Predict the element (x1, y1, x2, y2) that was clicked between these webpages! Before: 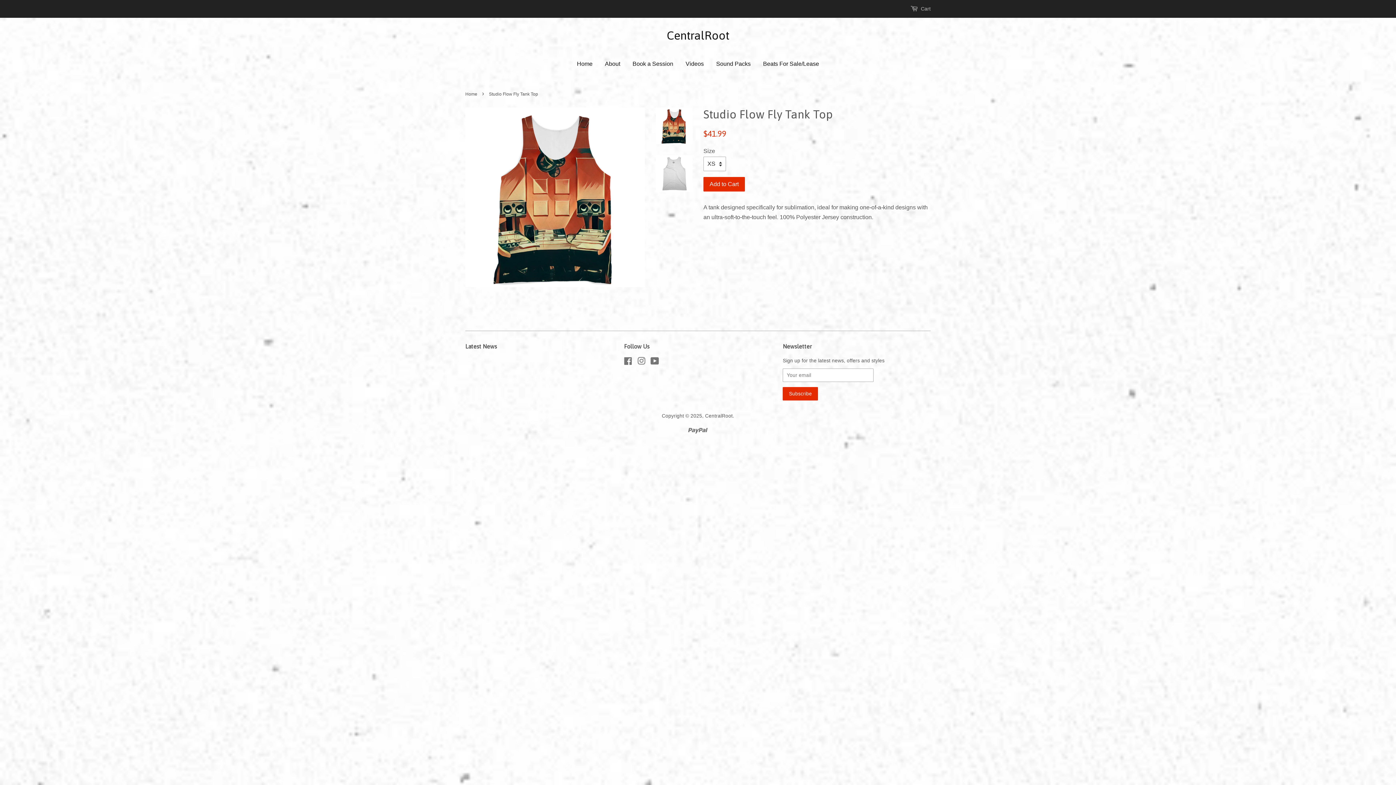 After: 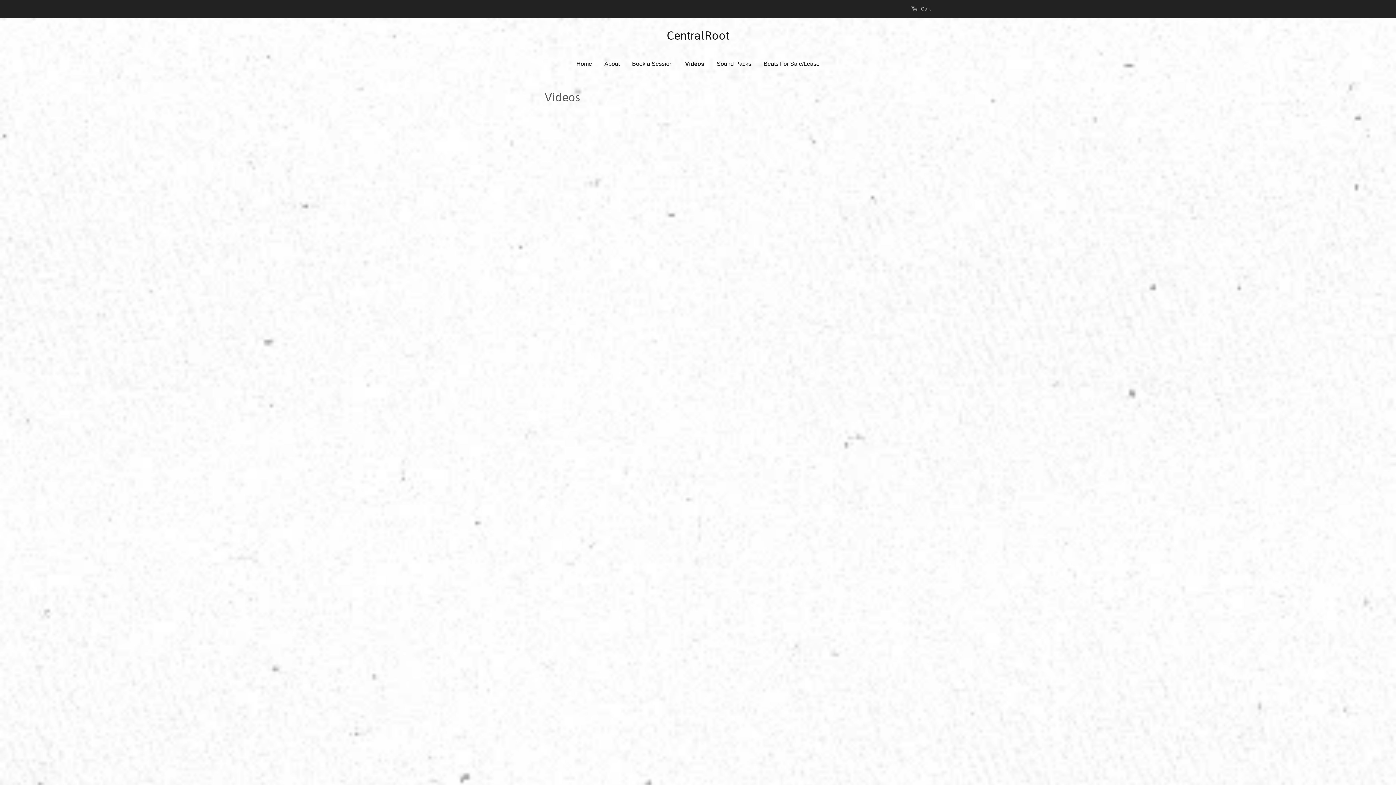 Action: label: Videos bbox: (680, 53, 709, 74)